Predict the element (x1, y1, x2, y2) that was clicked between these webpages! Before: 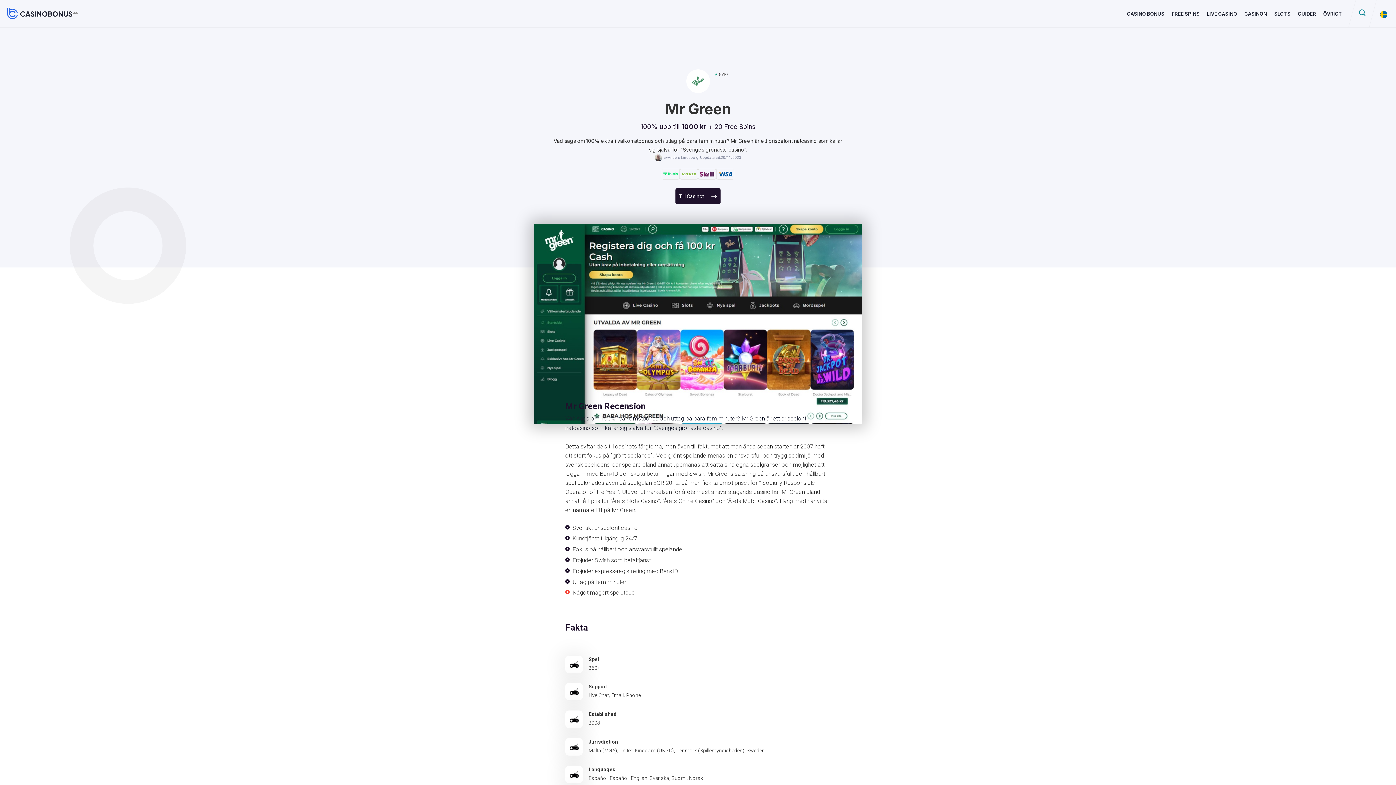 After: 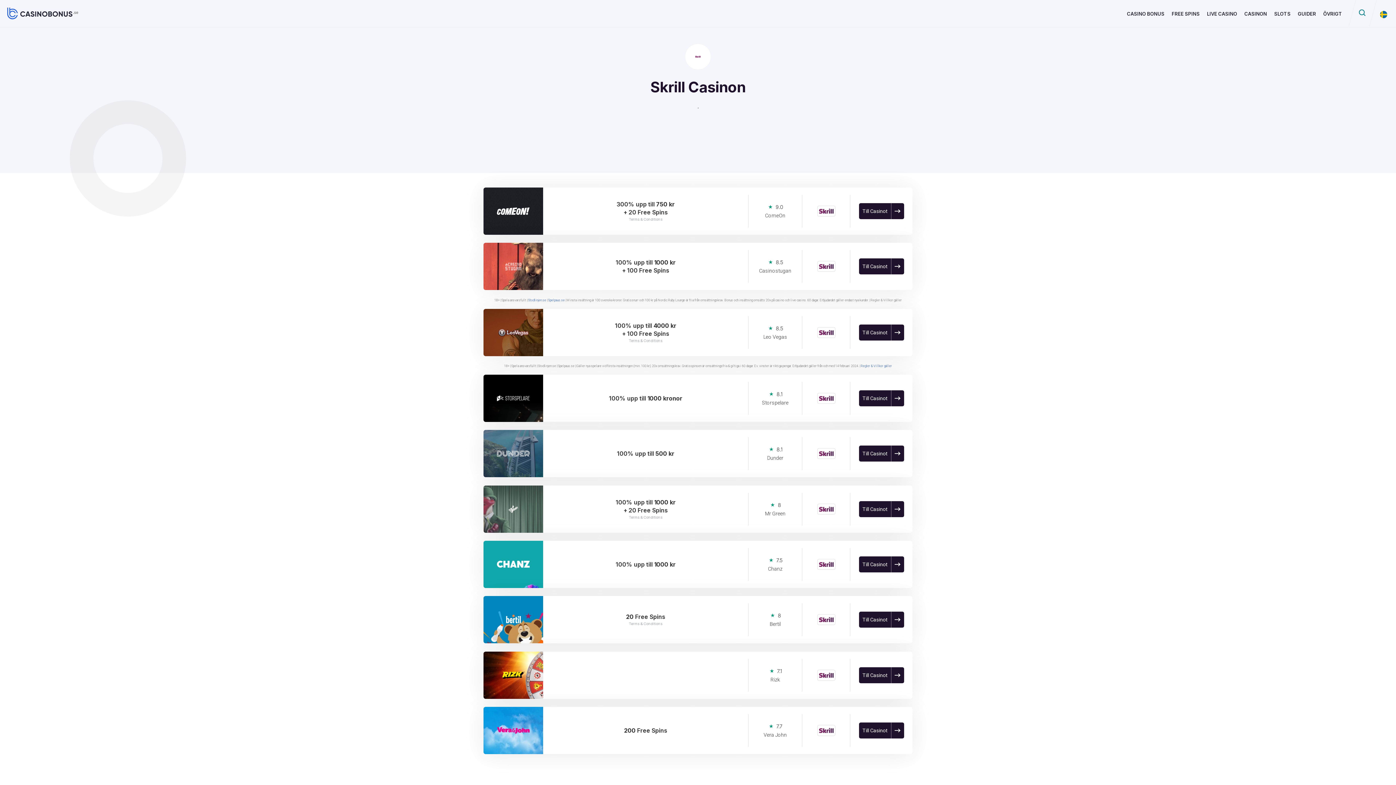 Action: bbox: (698, 168, 716, 179)